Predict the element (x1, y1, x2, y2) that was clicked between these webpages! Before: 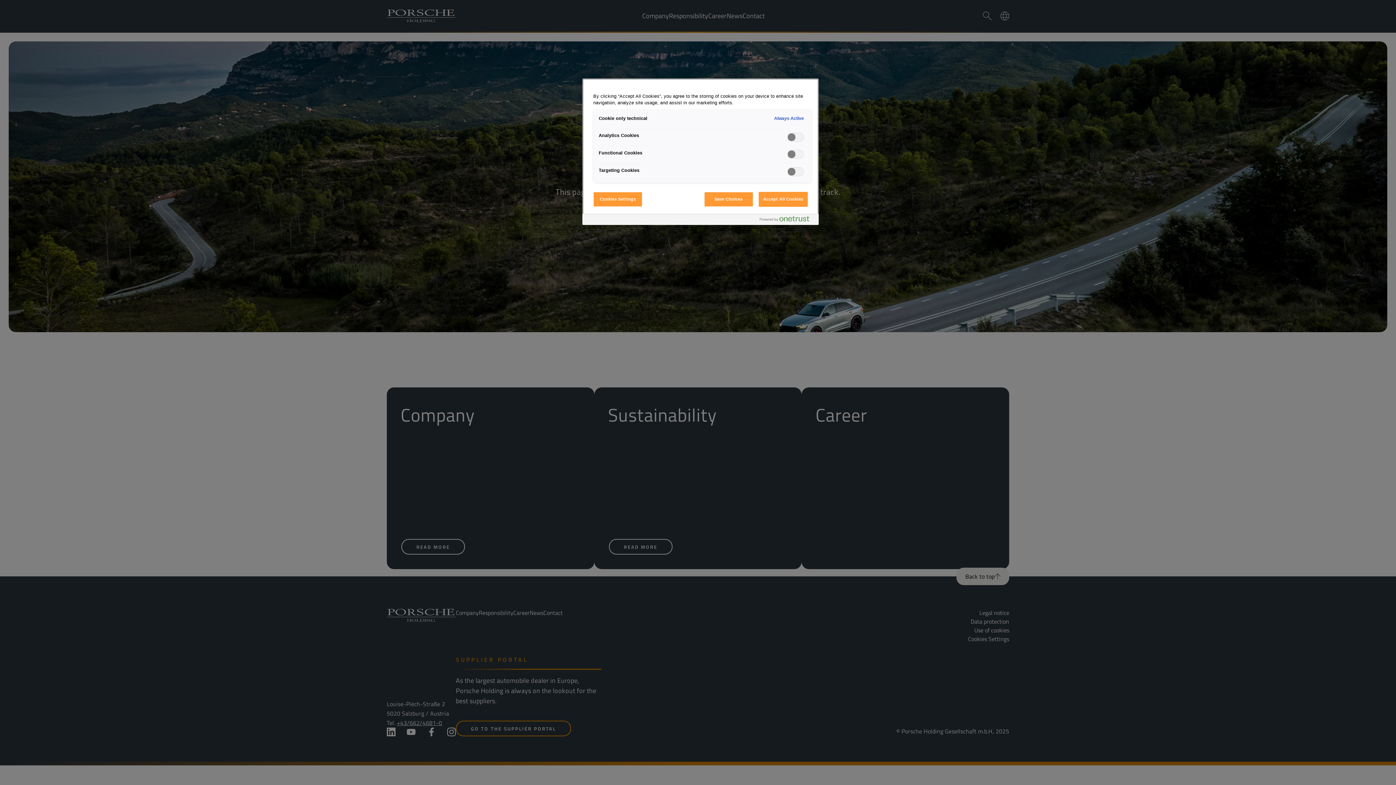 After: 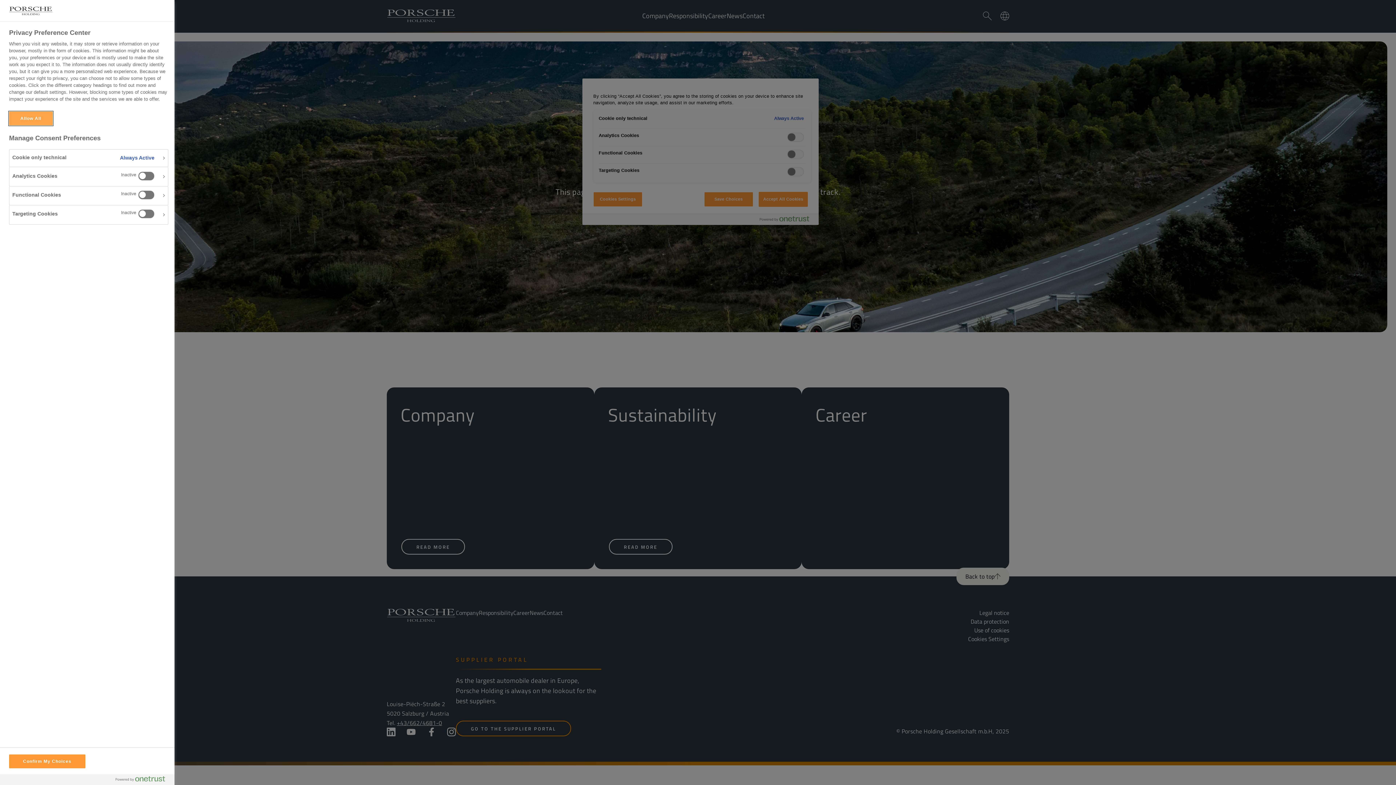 Action: label: Cookies Settings bbox: (593, 191, 642, 206)